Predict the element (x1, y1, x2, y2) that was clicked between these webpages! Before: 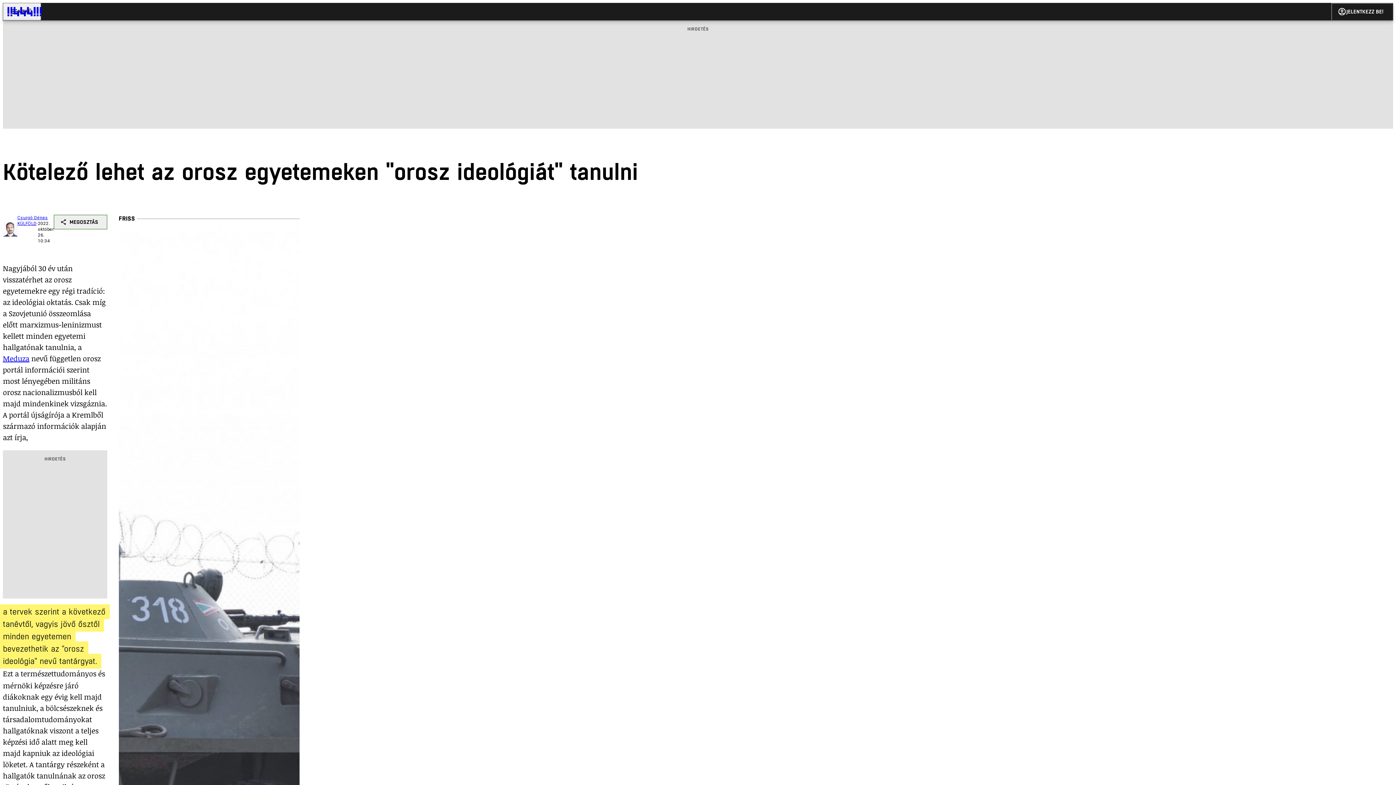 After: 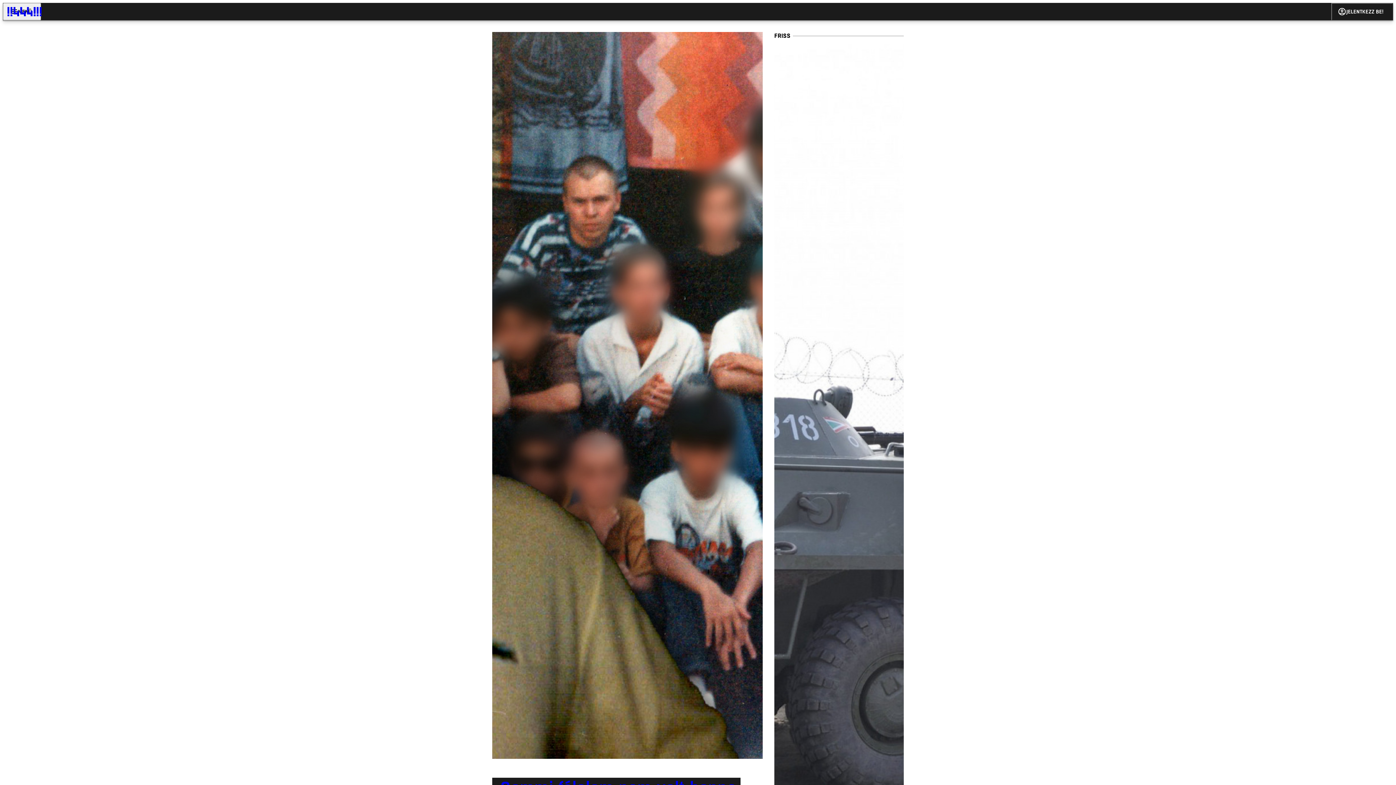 Action: bbox: (2, 2, 46, 20)